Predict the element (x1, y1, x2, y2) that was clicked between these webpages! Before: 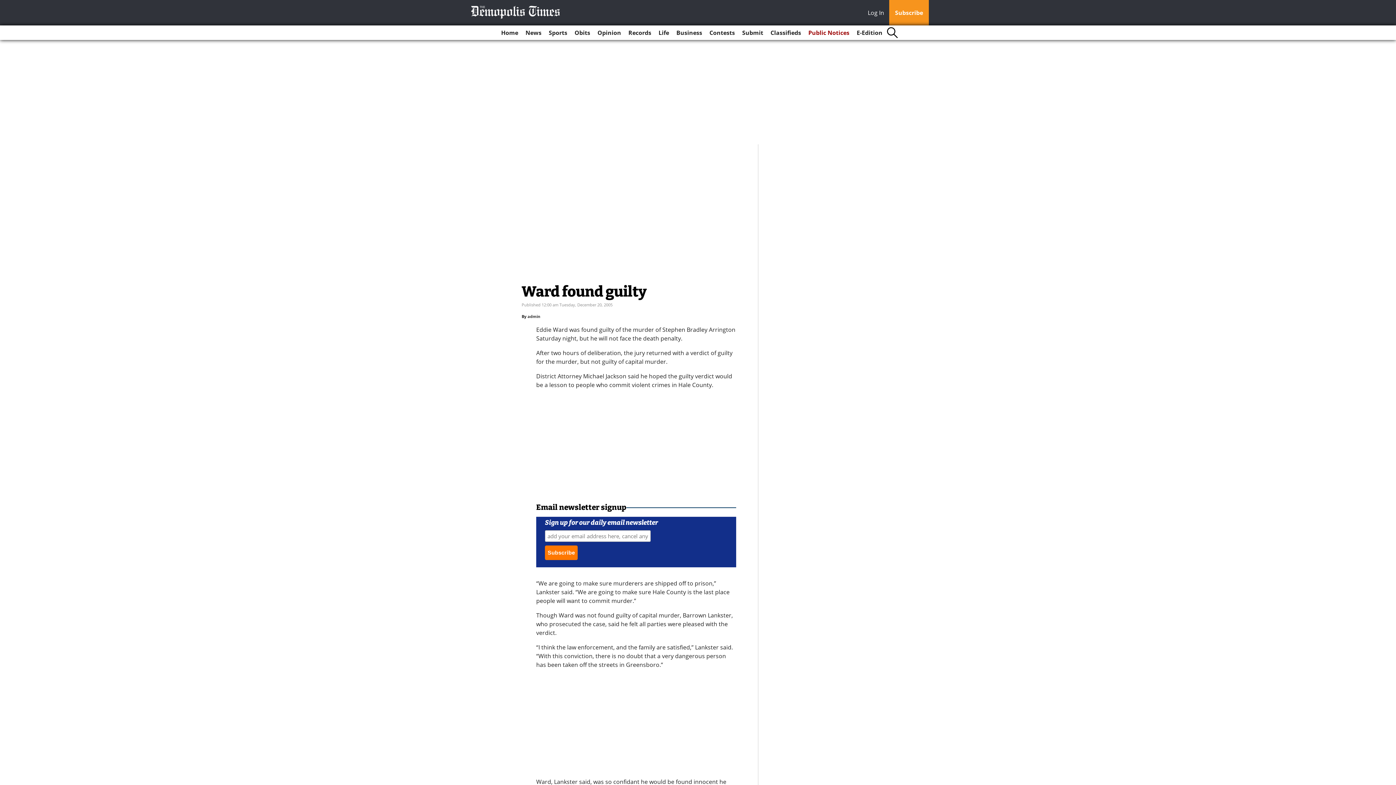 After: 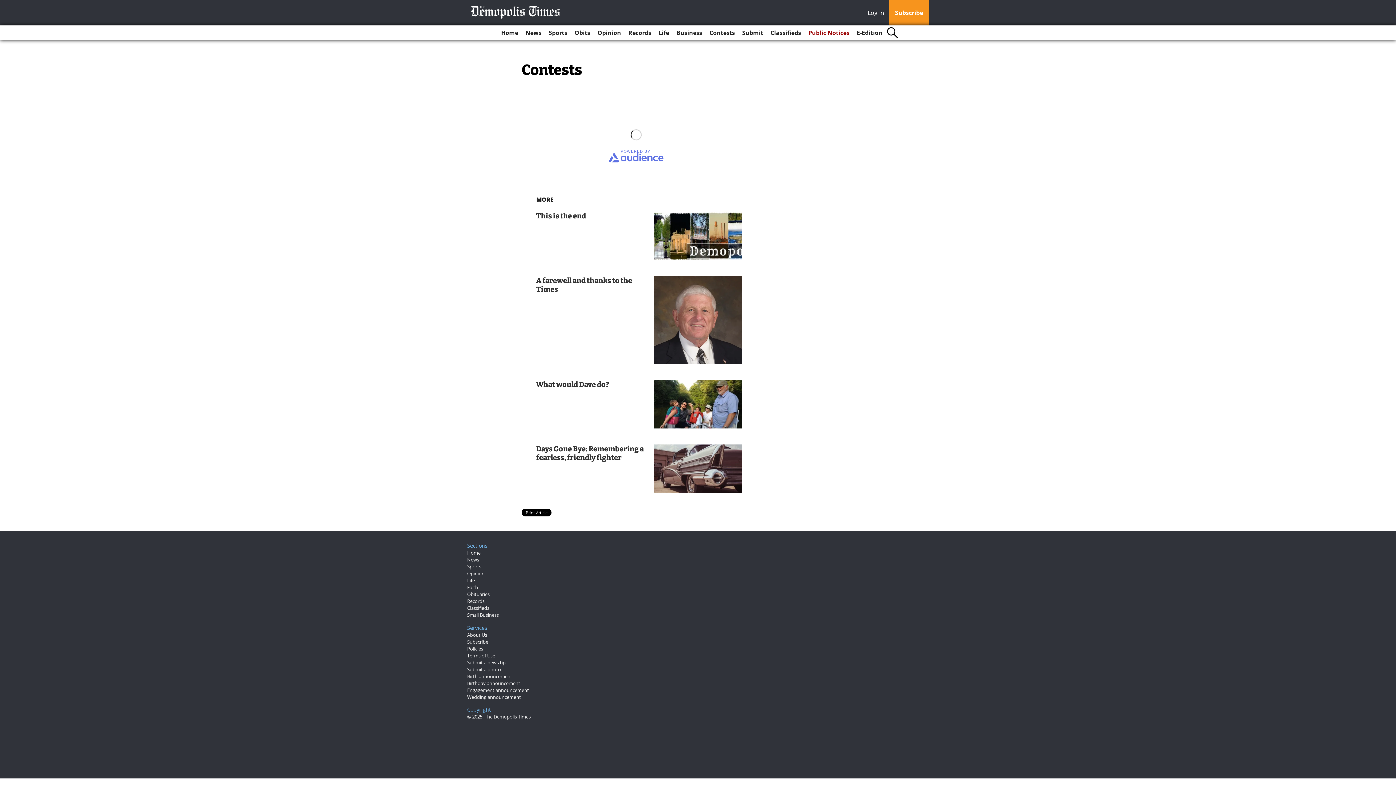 Action: label: Contests bbox: (706, 25, 738, 40)